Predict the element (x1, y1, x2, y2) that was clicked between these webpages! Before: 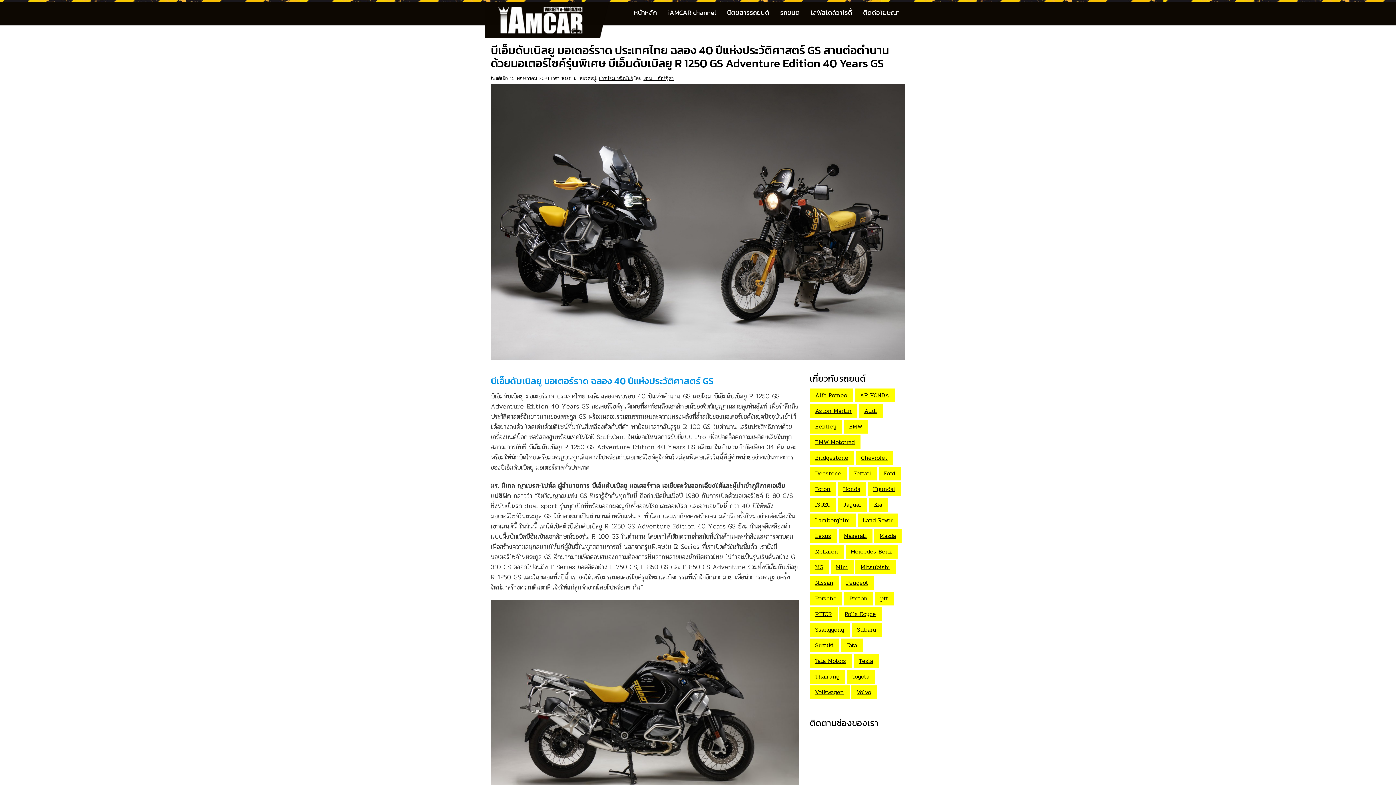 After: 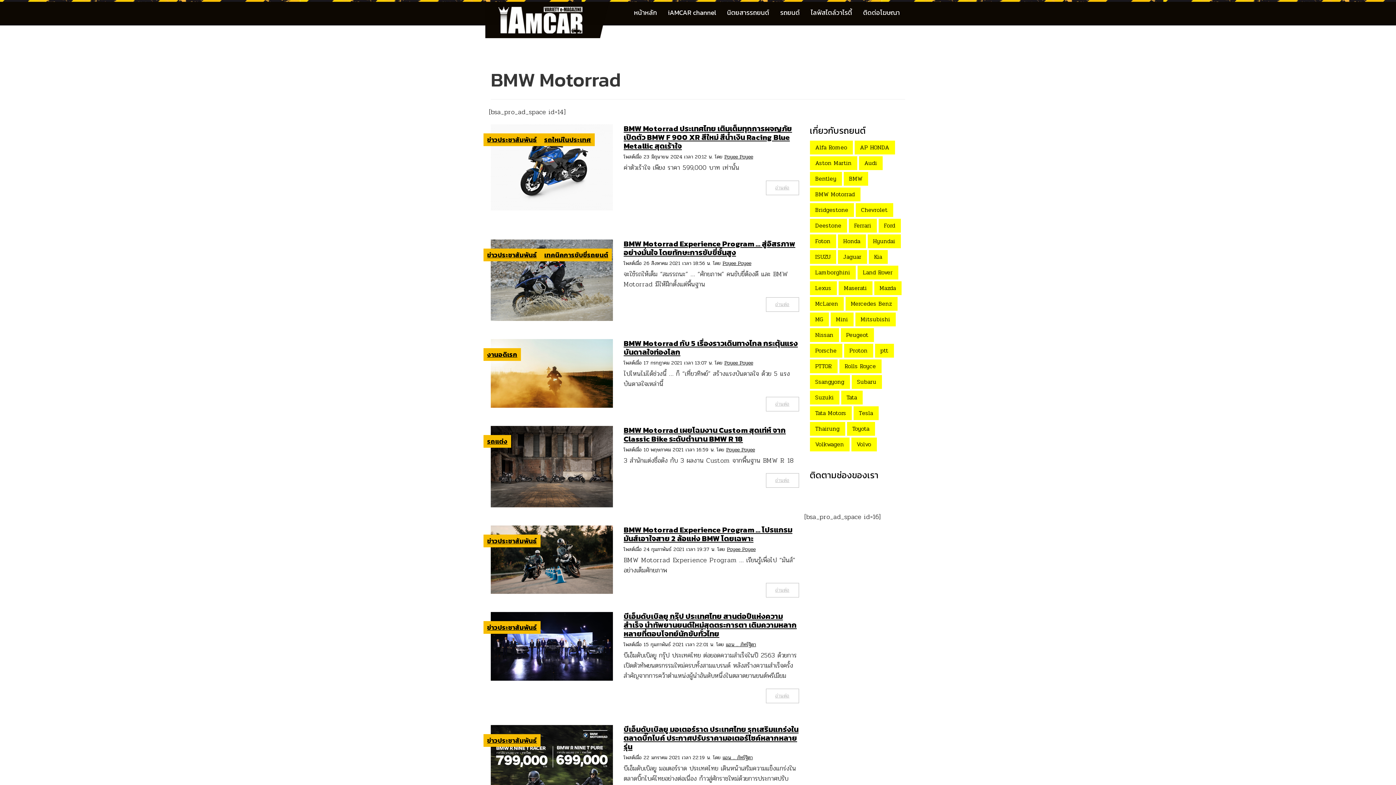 Action: bbox: (810, 435, 860, 449) label: BMW Motorrad